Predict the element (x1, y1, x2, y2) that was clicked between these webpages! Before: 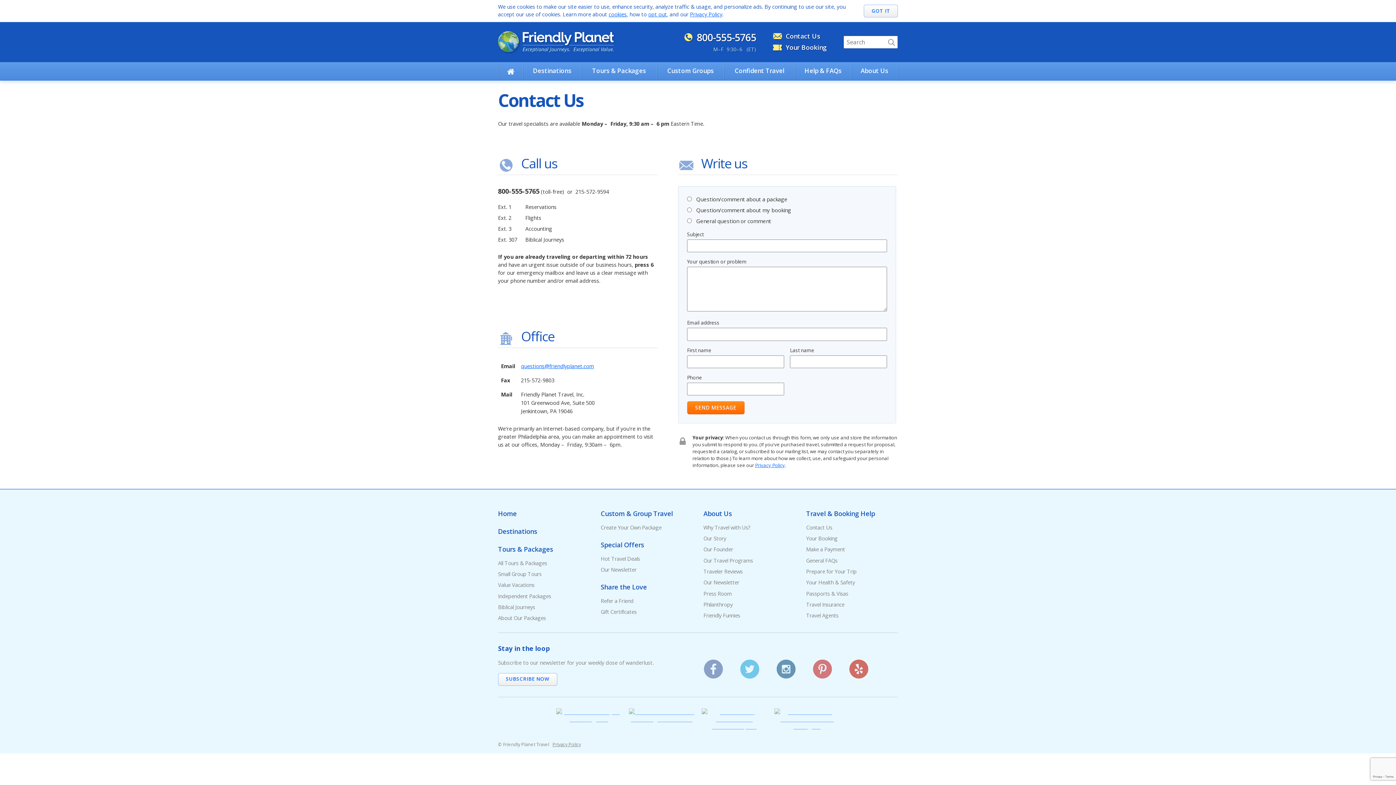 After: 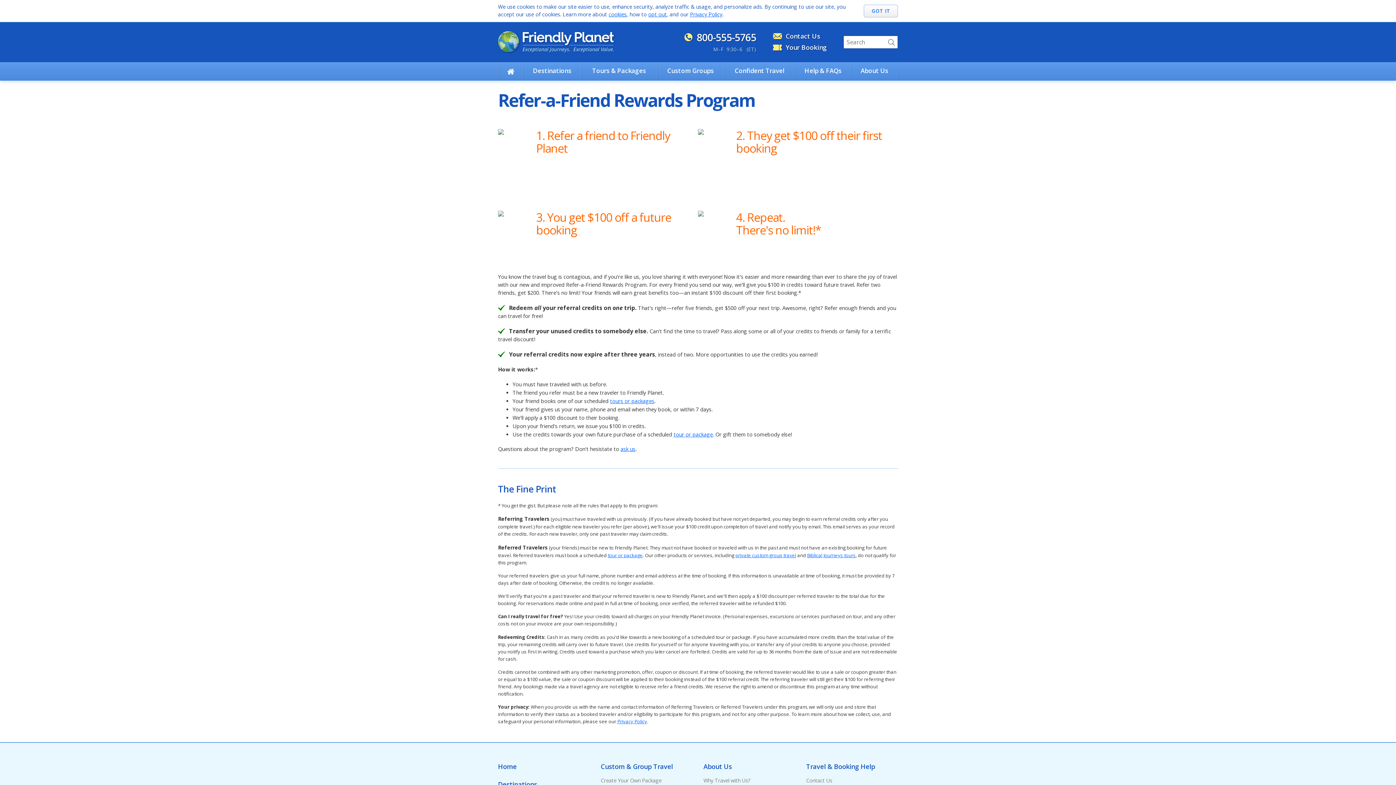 Action: bbox: (600, 597, 633, 604) label: Refer a Friend